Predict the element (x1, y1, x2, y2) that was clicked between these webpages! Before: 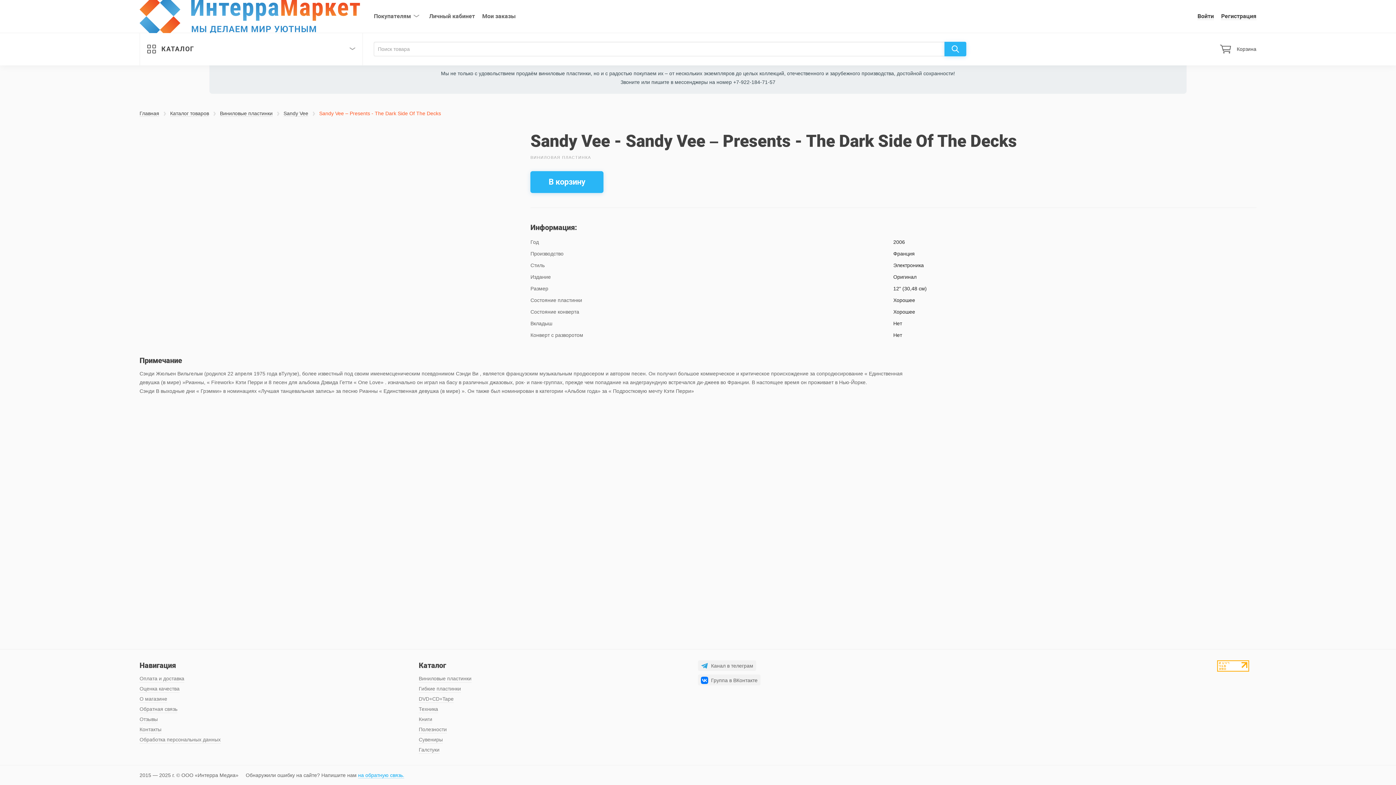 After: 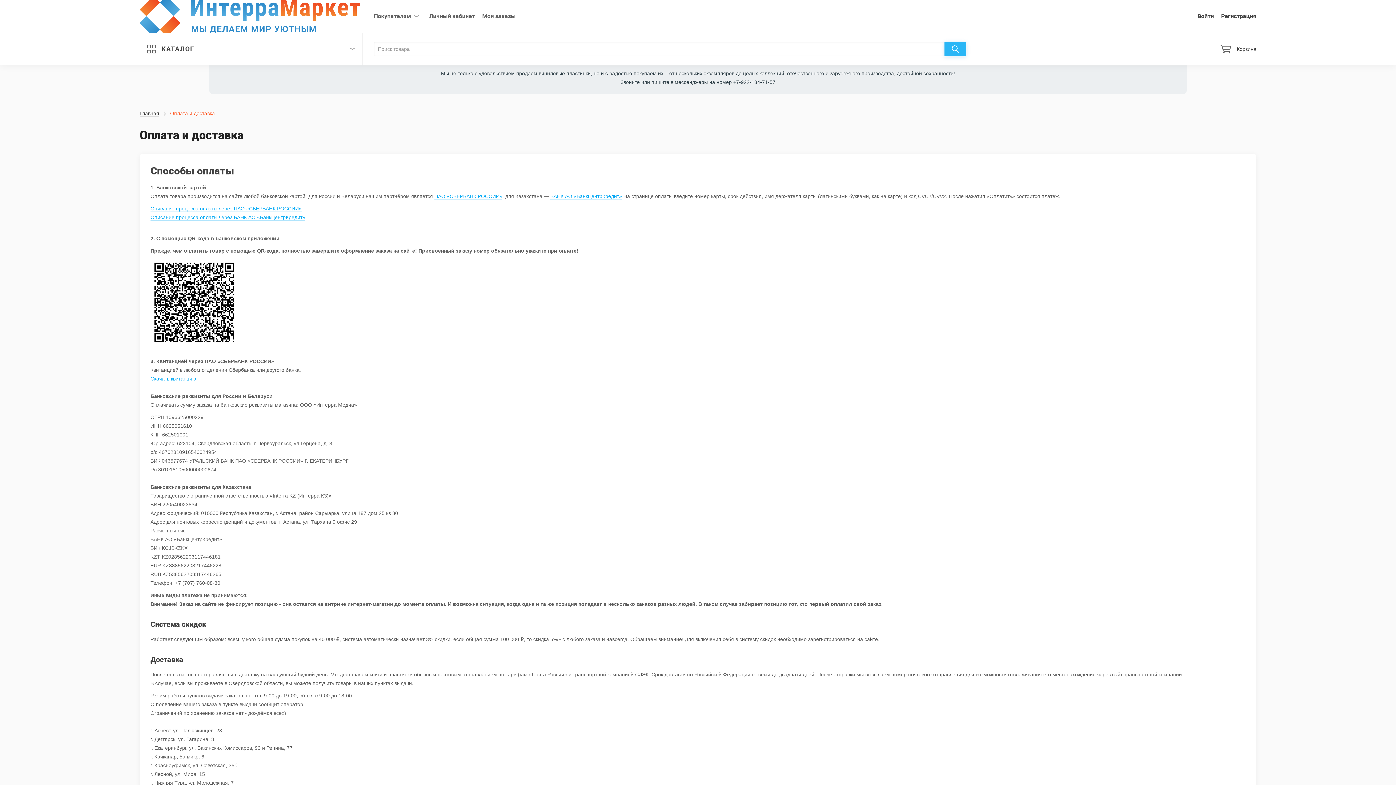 Action: bbox: (139, 675, 184, 682) label: Оплата и доставка